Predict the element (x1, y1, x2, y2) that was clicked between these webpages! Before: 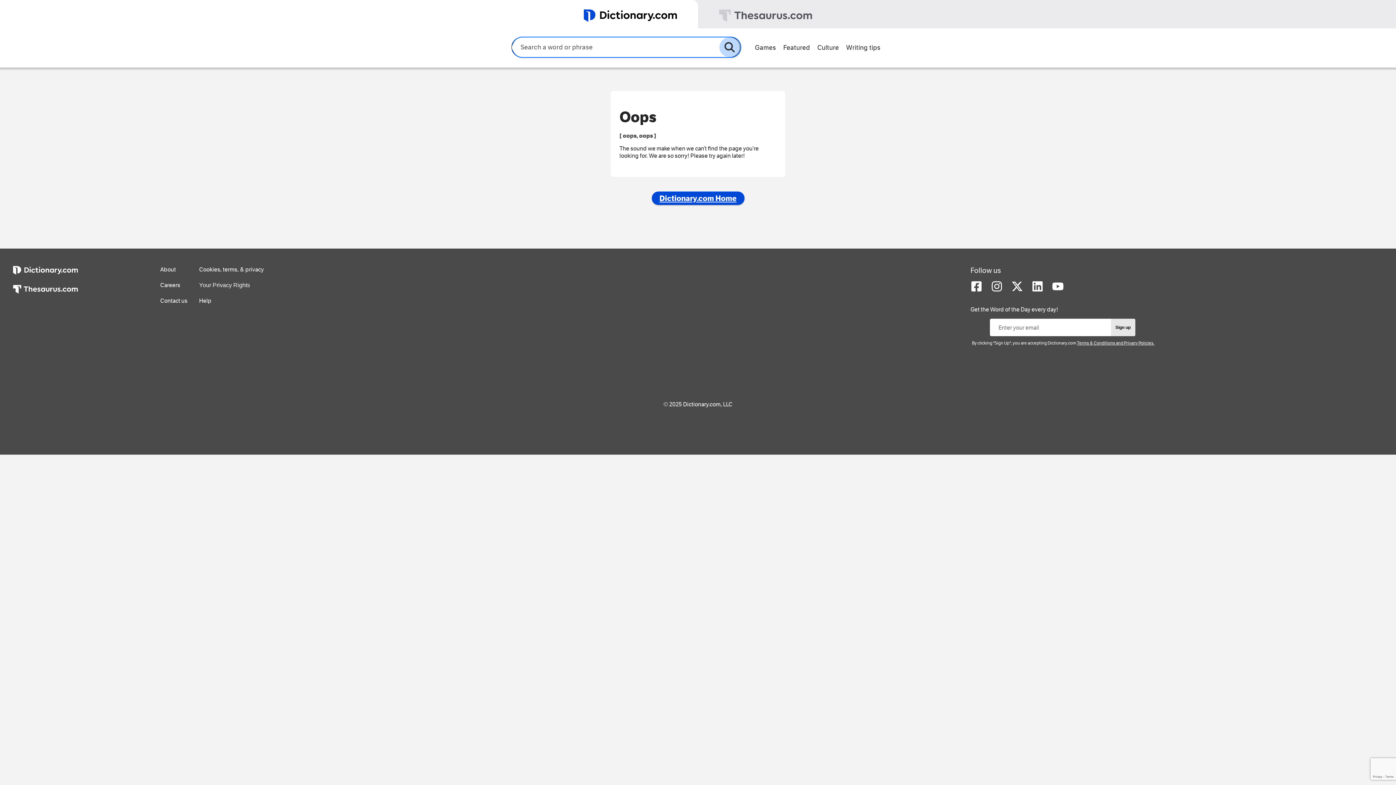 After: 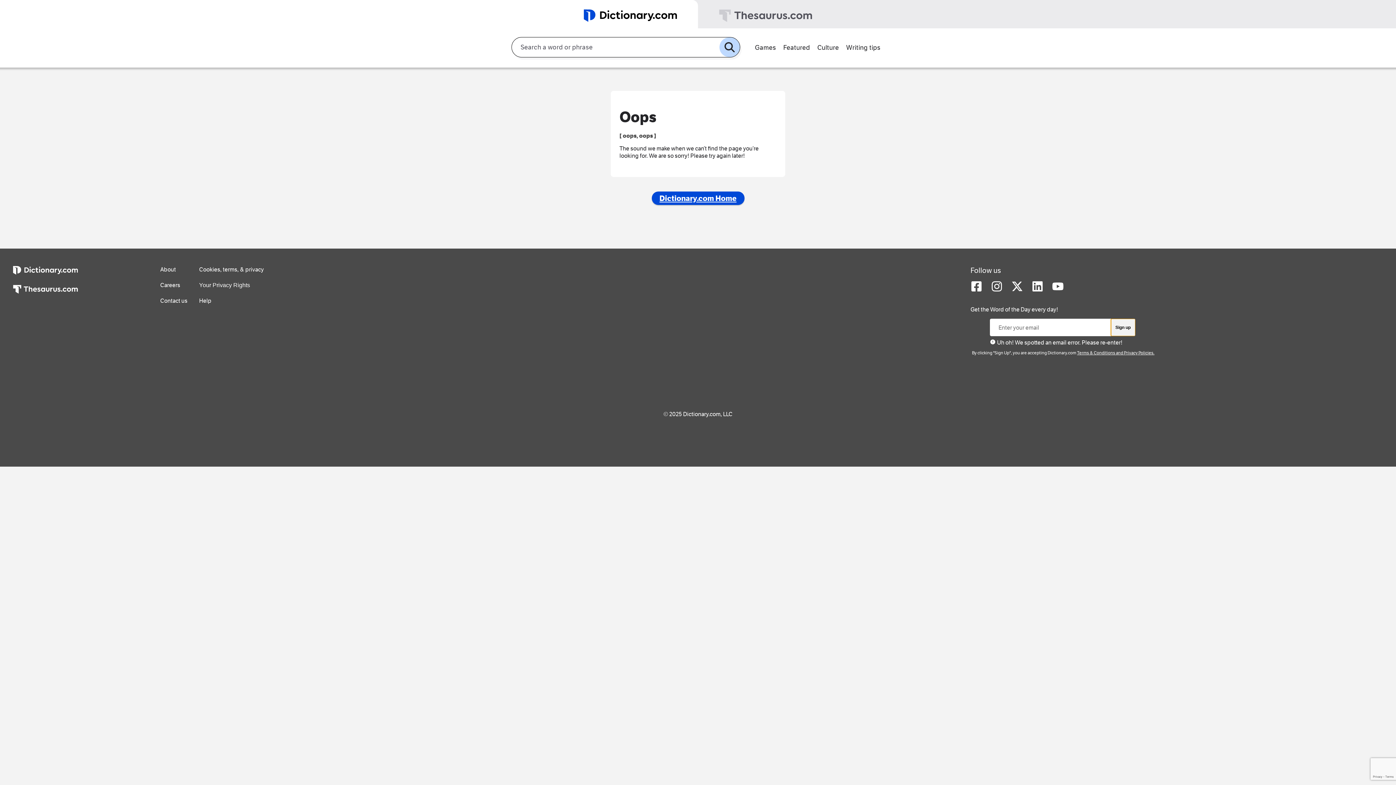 Action: label: Sign up bbox: (1111, 318, 1135, 336)